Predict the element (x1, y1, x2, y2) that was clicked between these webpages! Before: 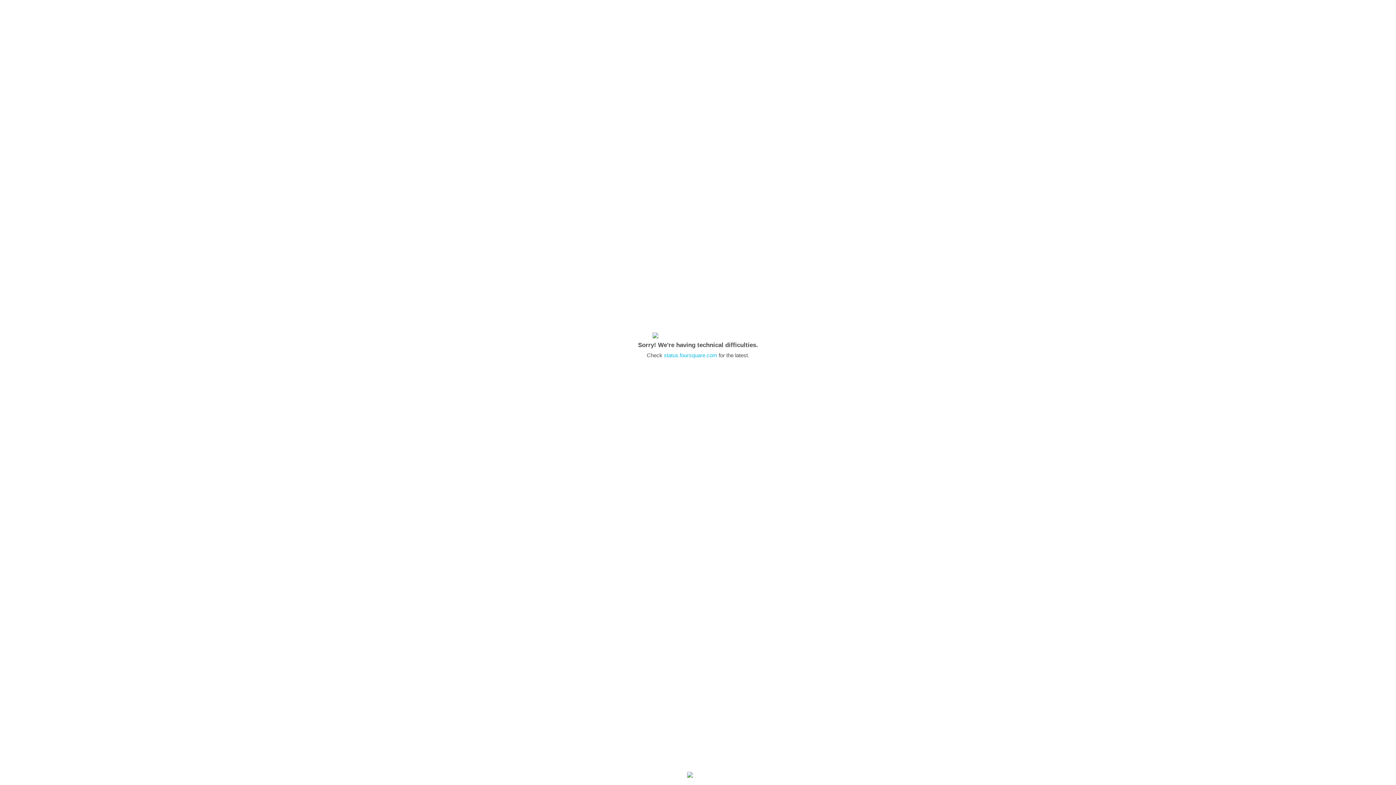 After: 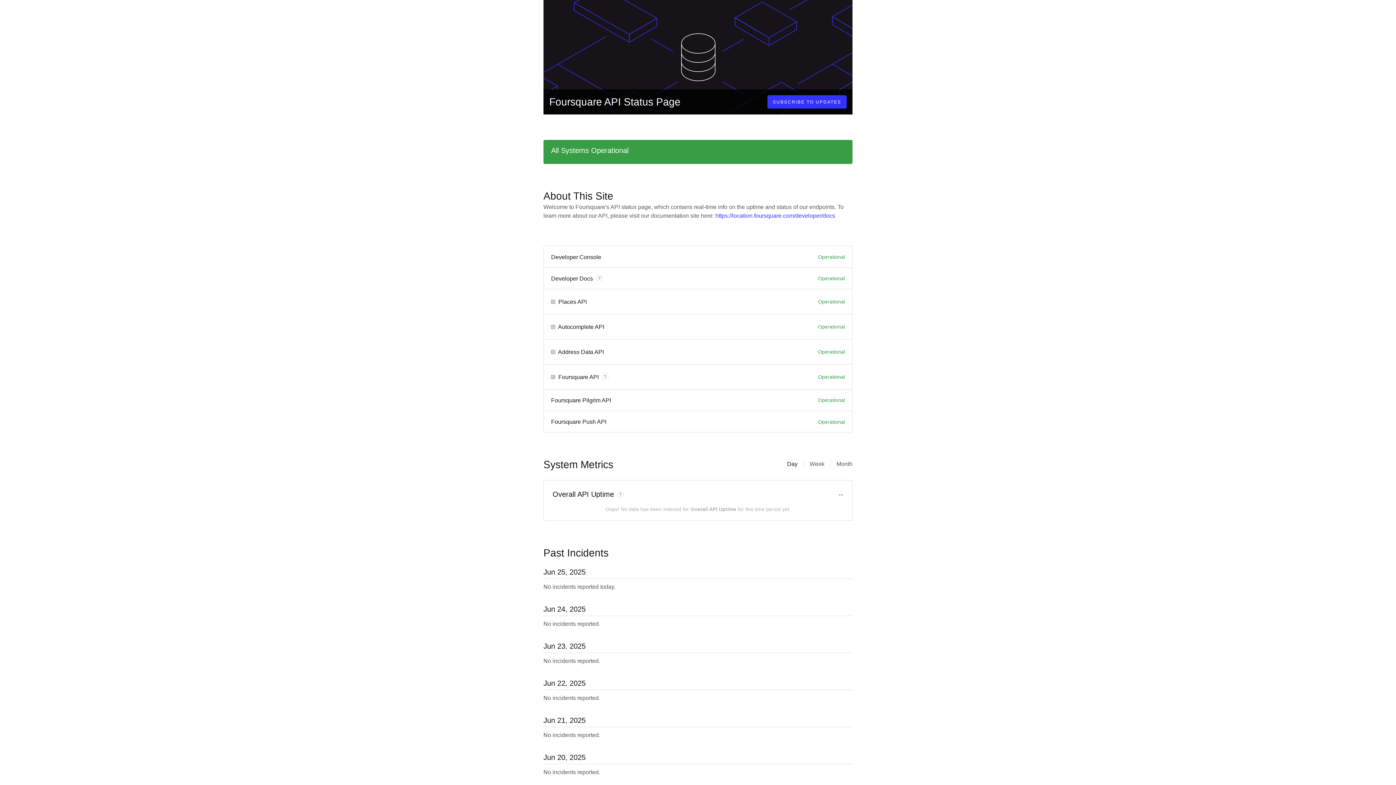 Action: bbox: (664, 352, 717, 358) label: status.foursquare.com